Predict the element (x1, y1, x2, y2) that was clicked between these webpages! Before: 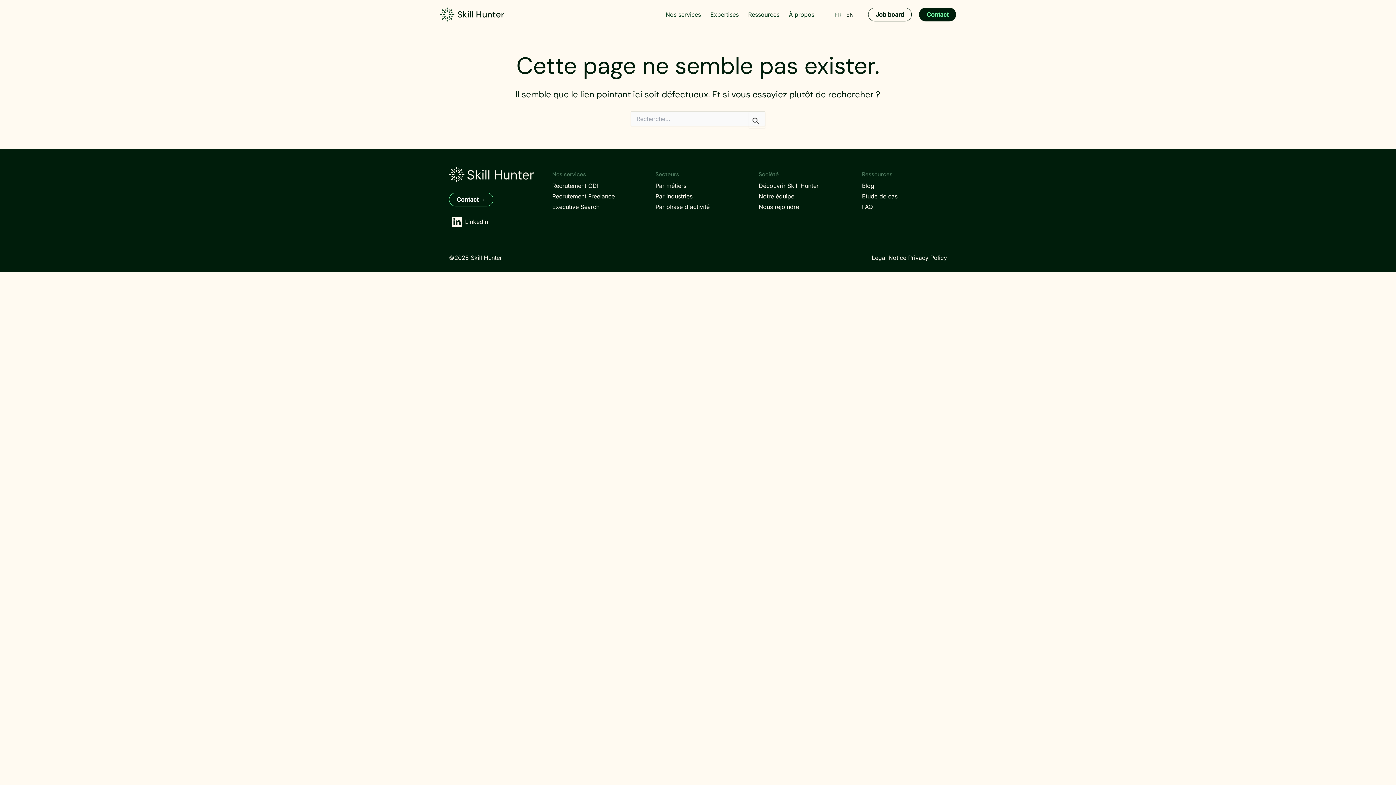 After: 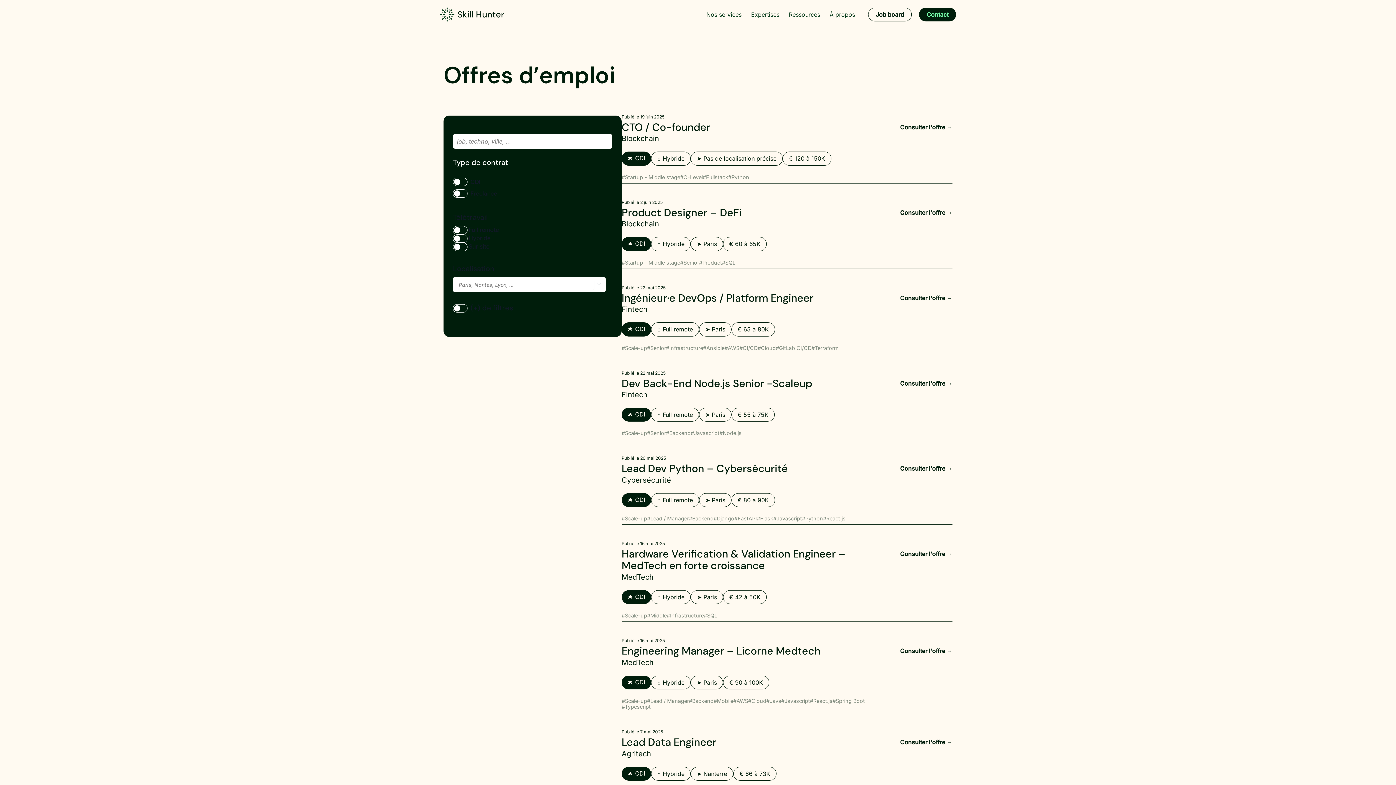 Action: bbox: (868, 7, 912, 21) label: Job board